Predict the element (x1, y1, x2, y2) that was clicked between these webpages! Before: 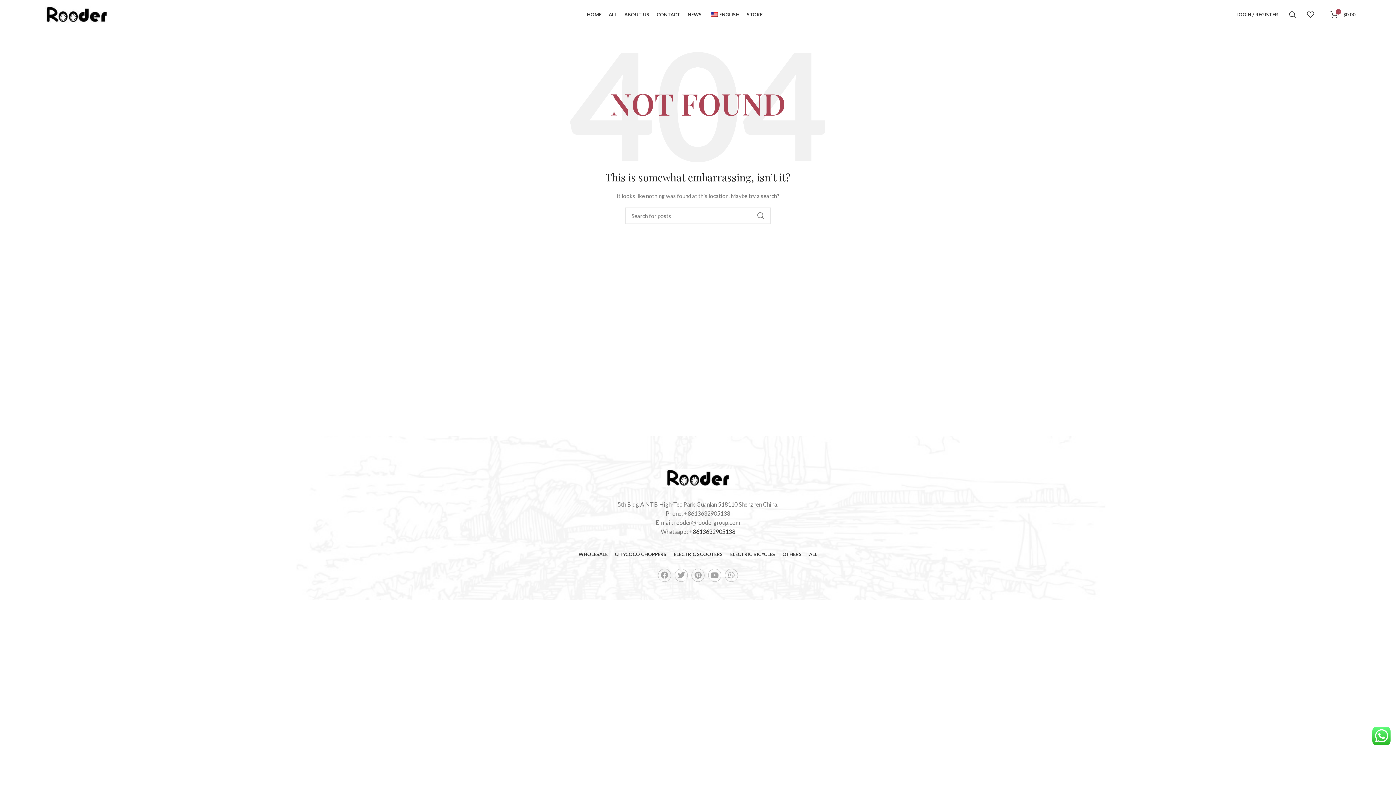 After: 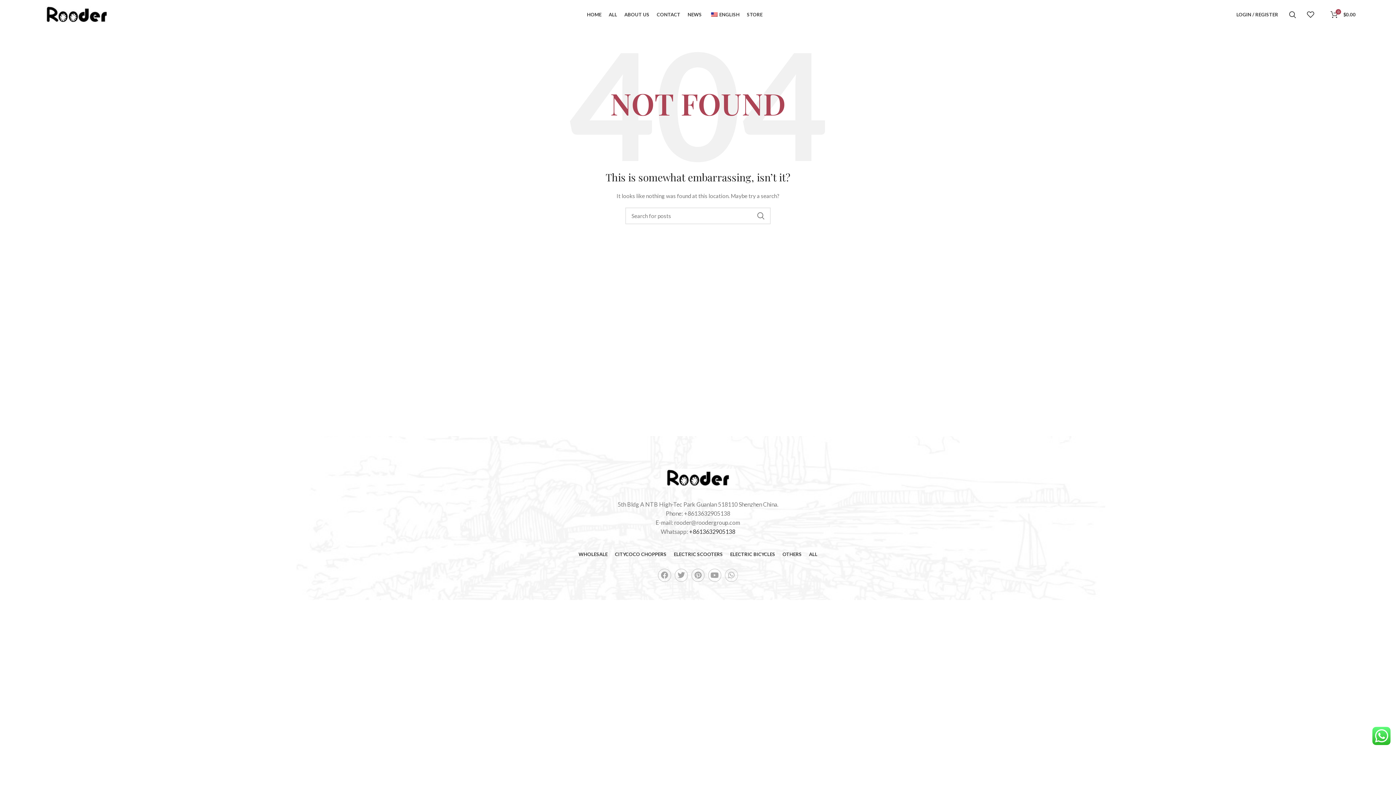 Action: label: Whatsapp bbox: (725, 569, 738, 582)